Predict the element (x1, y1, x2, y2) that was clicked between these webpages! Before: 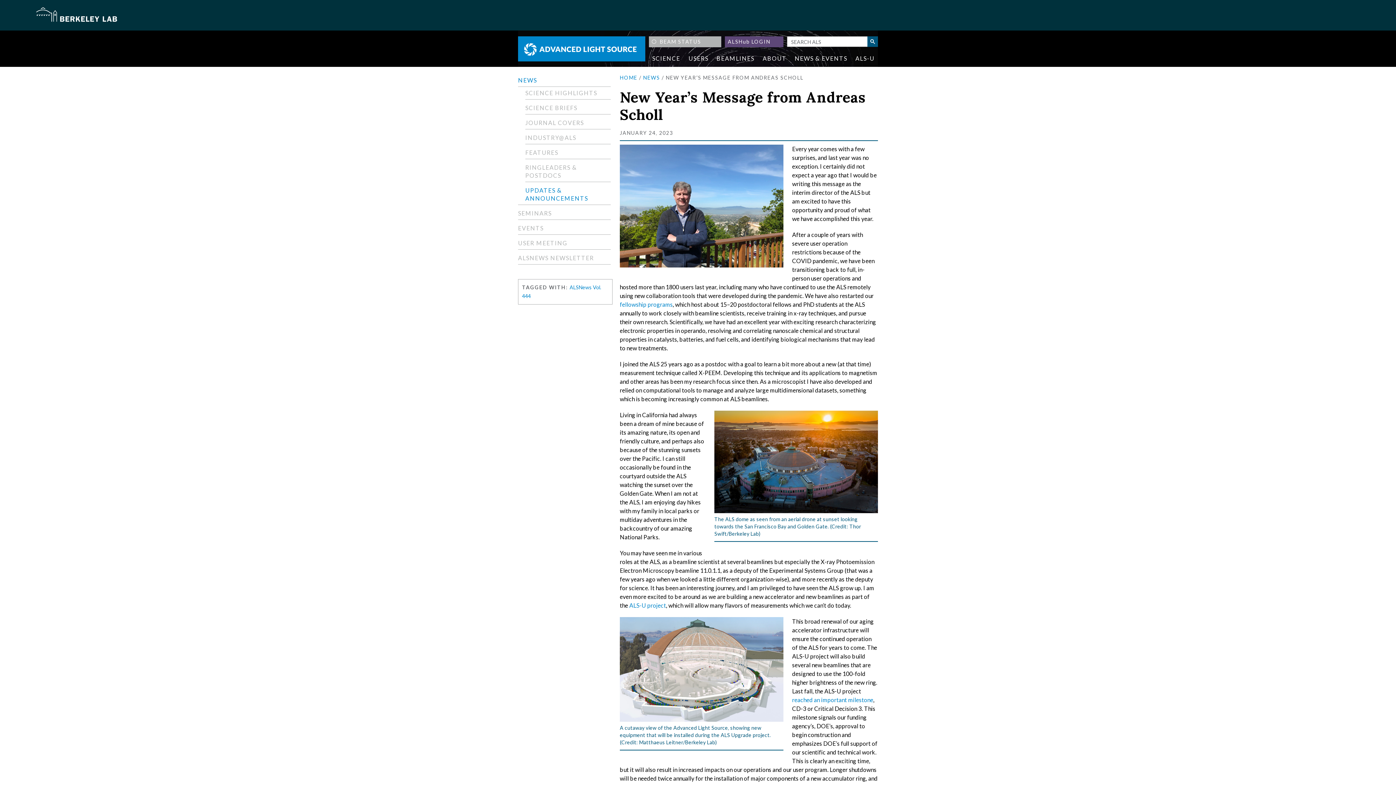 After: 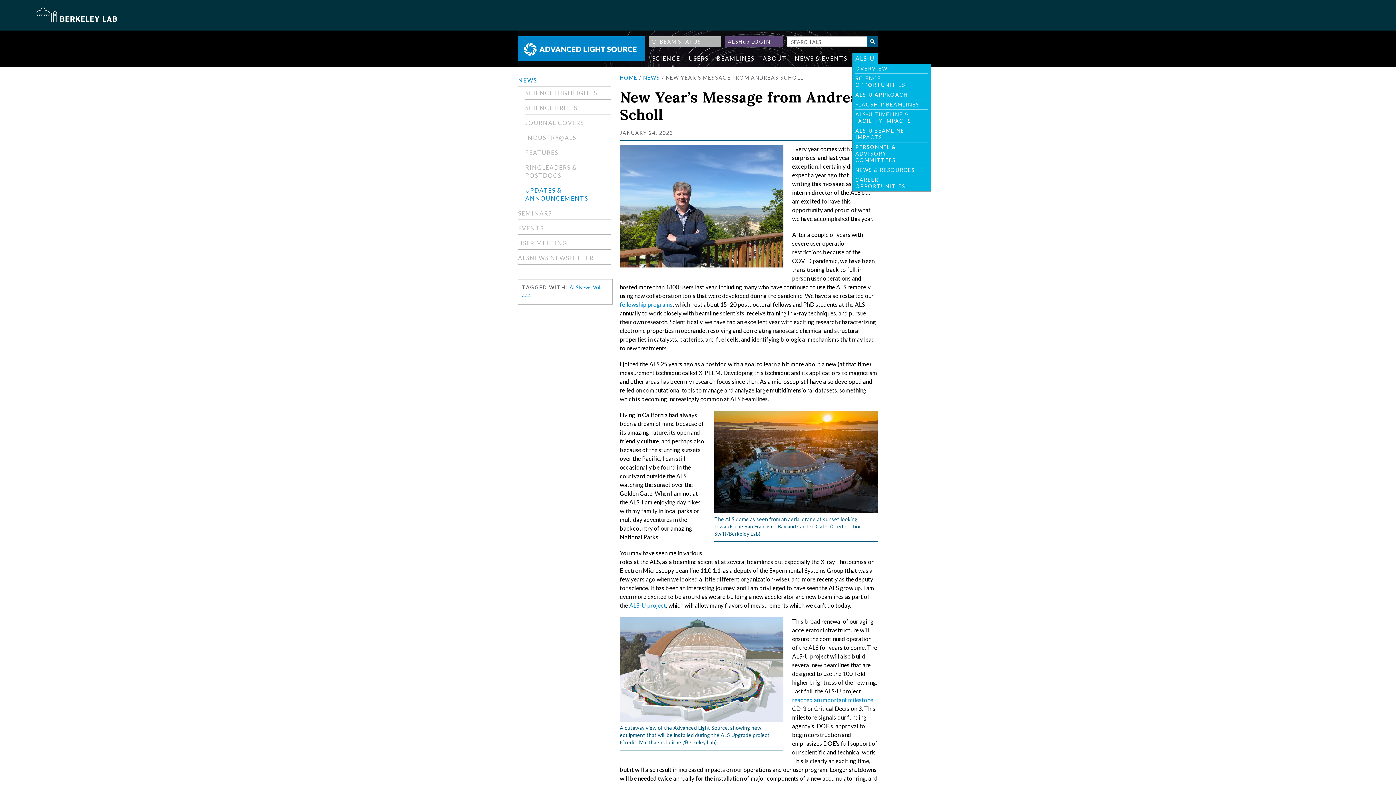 Action: bbox: (852, 53, 878, 64) label: ALS-U